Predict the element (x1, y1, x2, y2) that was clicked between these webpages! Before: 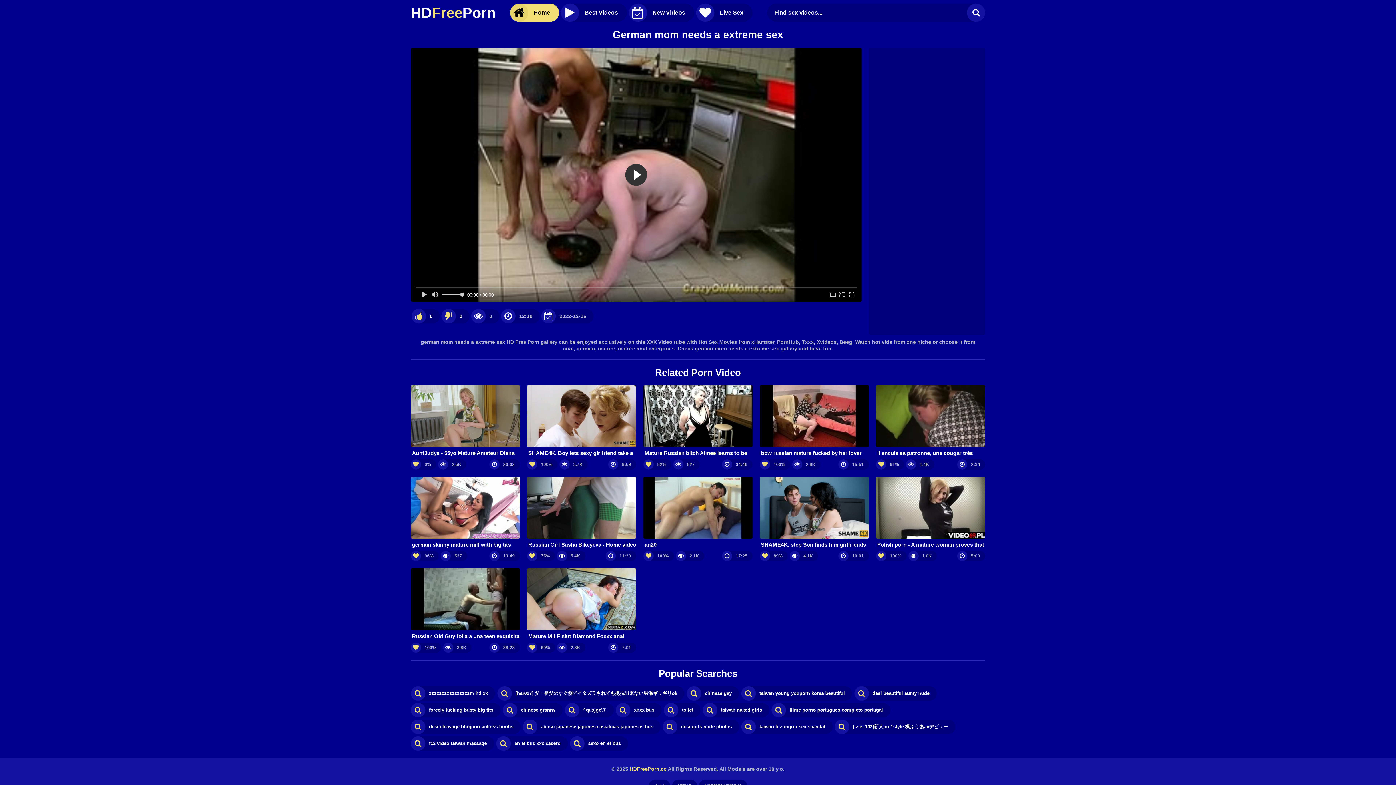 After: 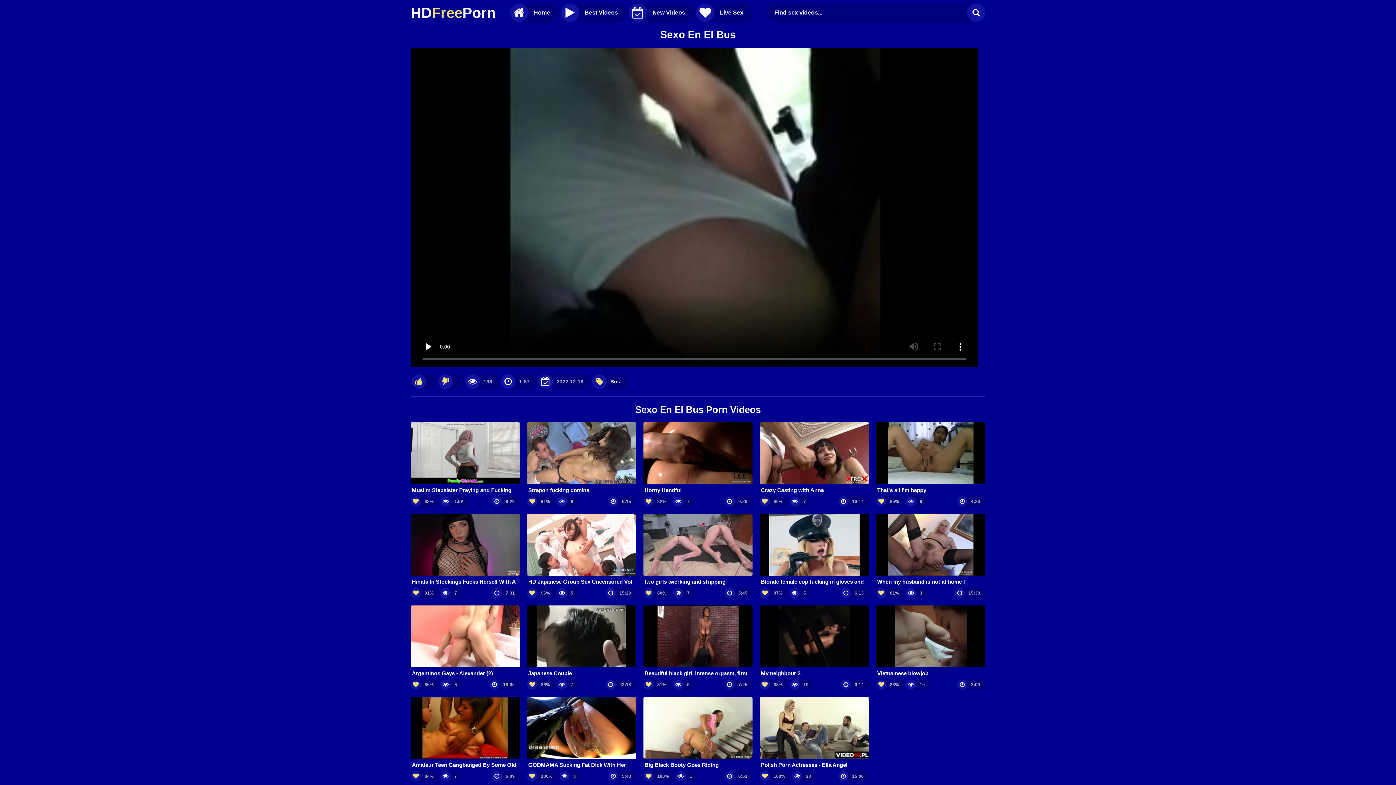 Action: bbox: (570, 736, 628, 751) label: sexo en el bus